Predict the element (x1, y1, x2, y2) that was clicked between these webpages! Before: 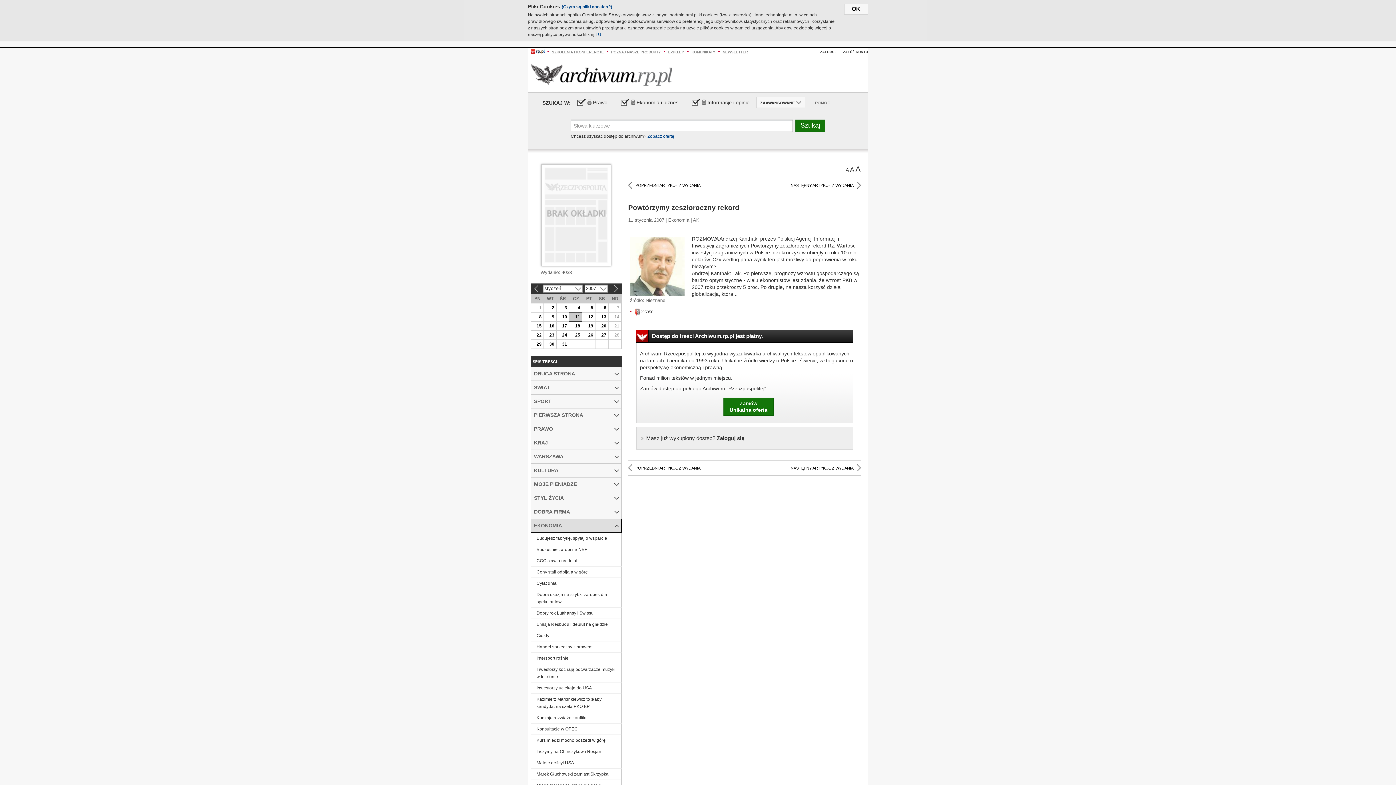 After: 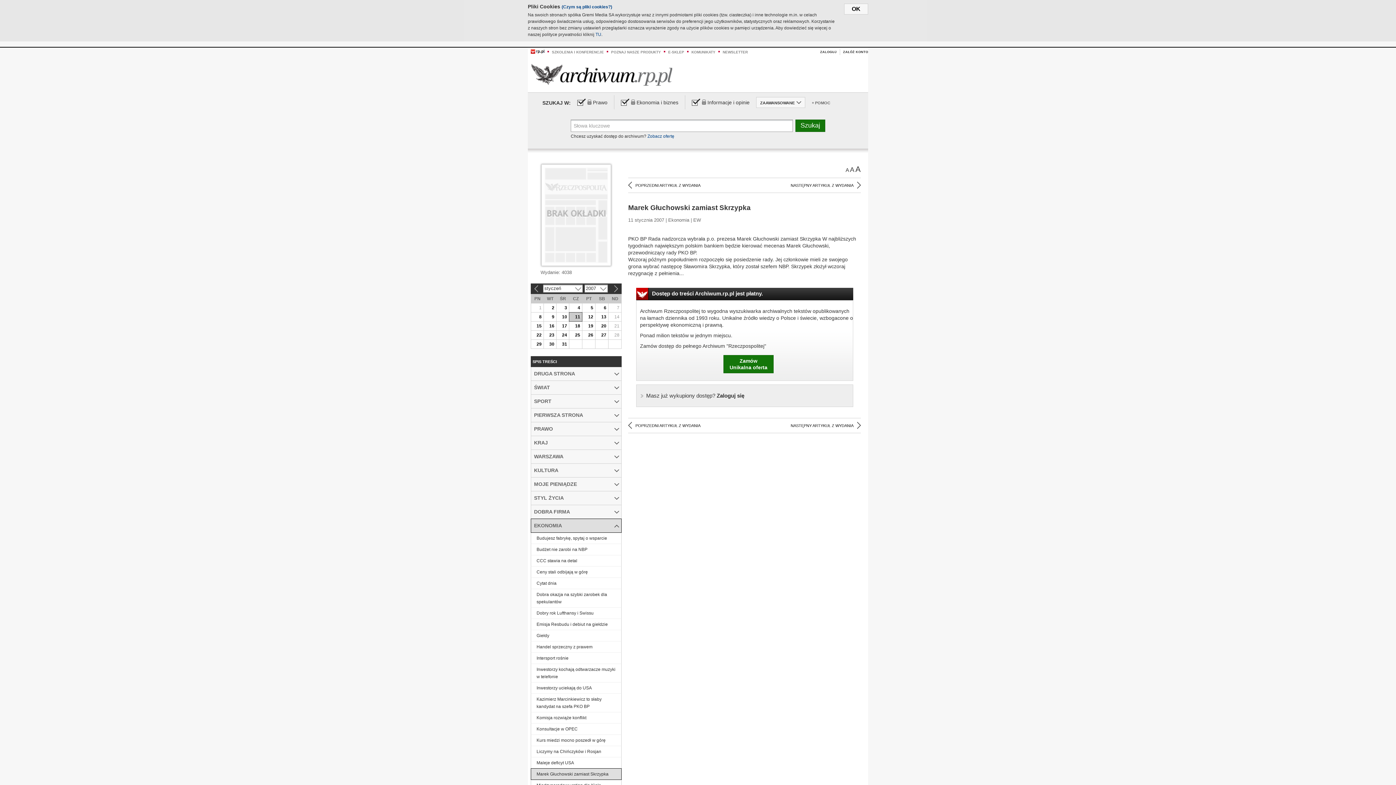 Action: bbox: (531, 769, 621, 779) label: Marek Głuchowski zamiast Skrzypka